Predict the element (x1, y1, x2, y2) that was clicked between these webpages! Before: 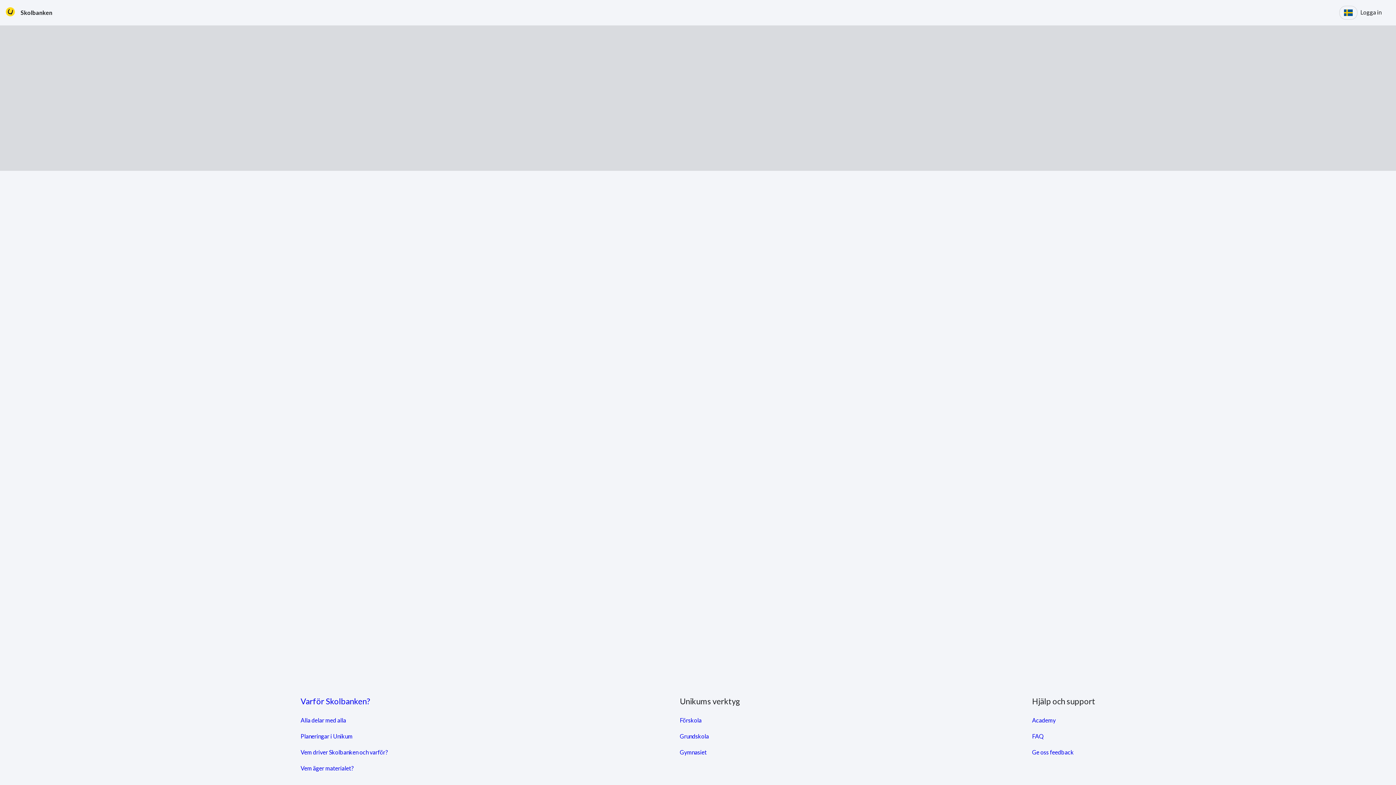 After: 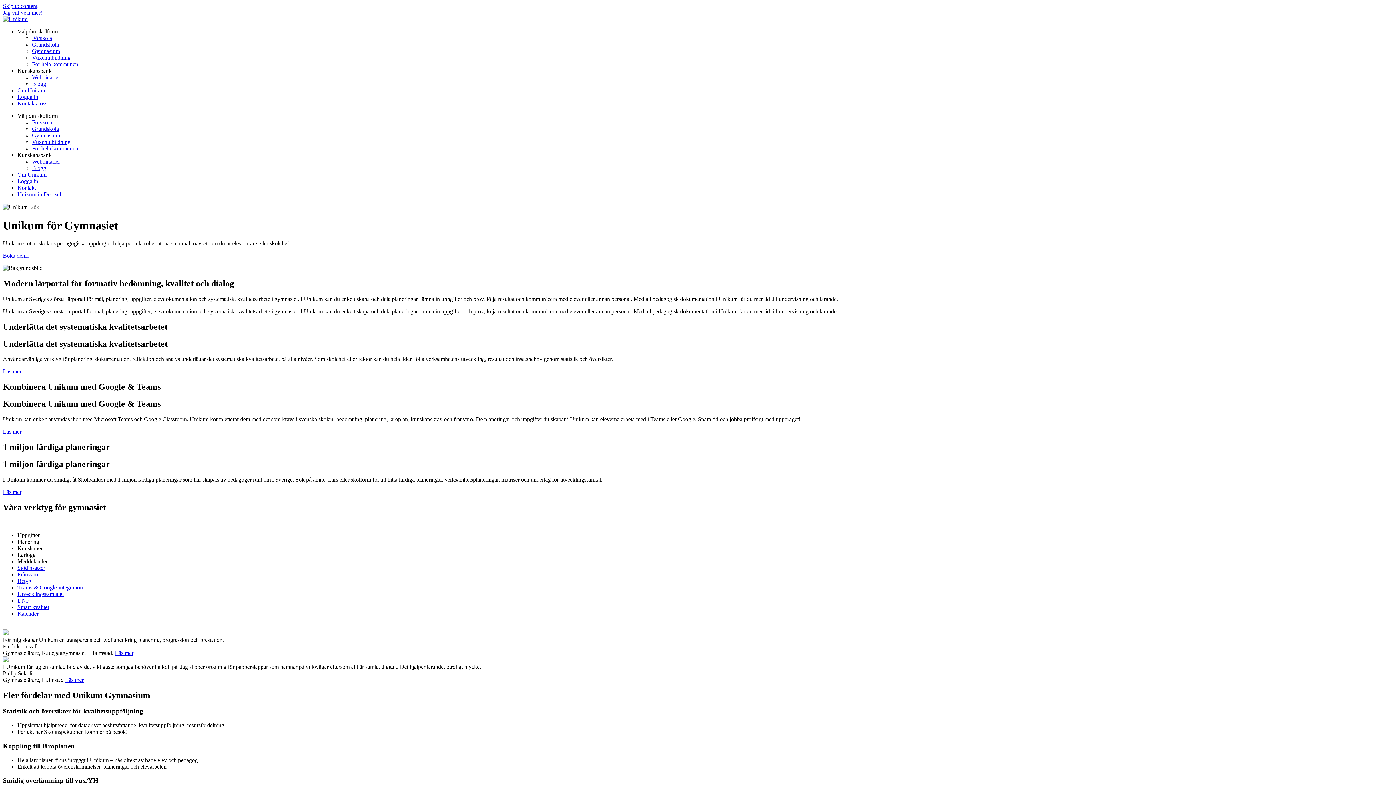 Action: label: Gymnasiet bbox: (680, 749, 706, 756)